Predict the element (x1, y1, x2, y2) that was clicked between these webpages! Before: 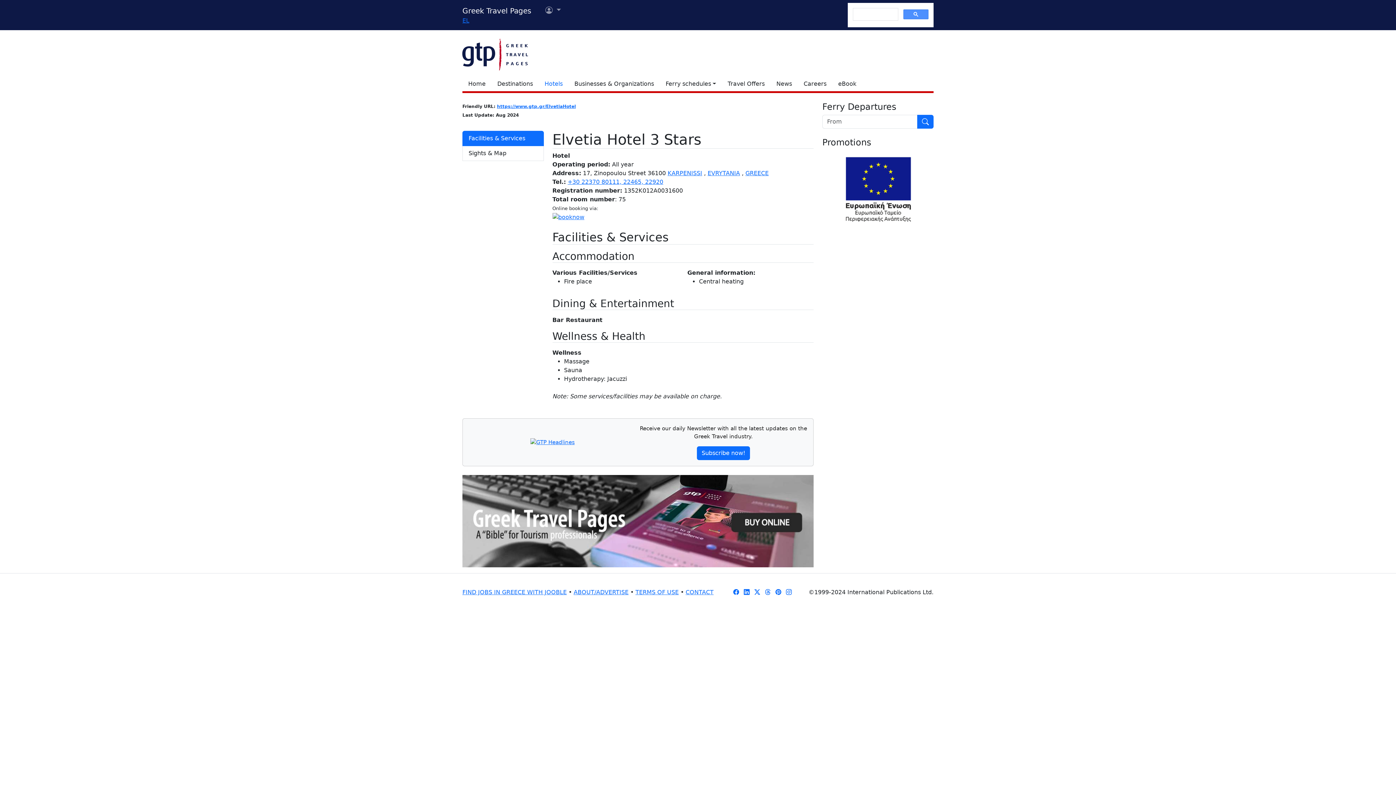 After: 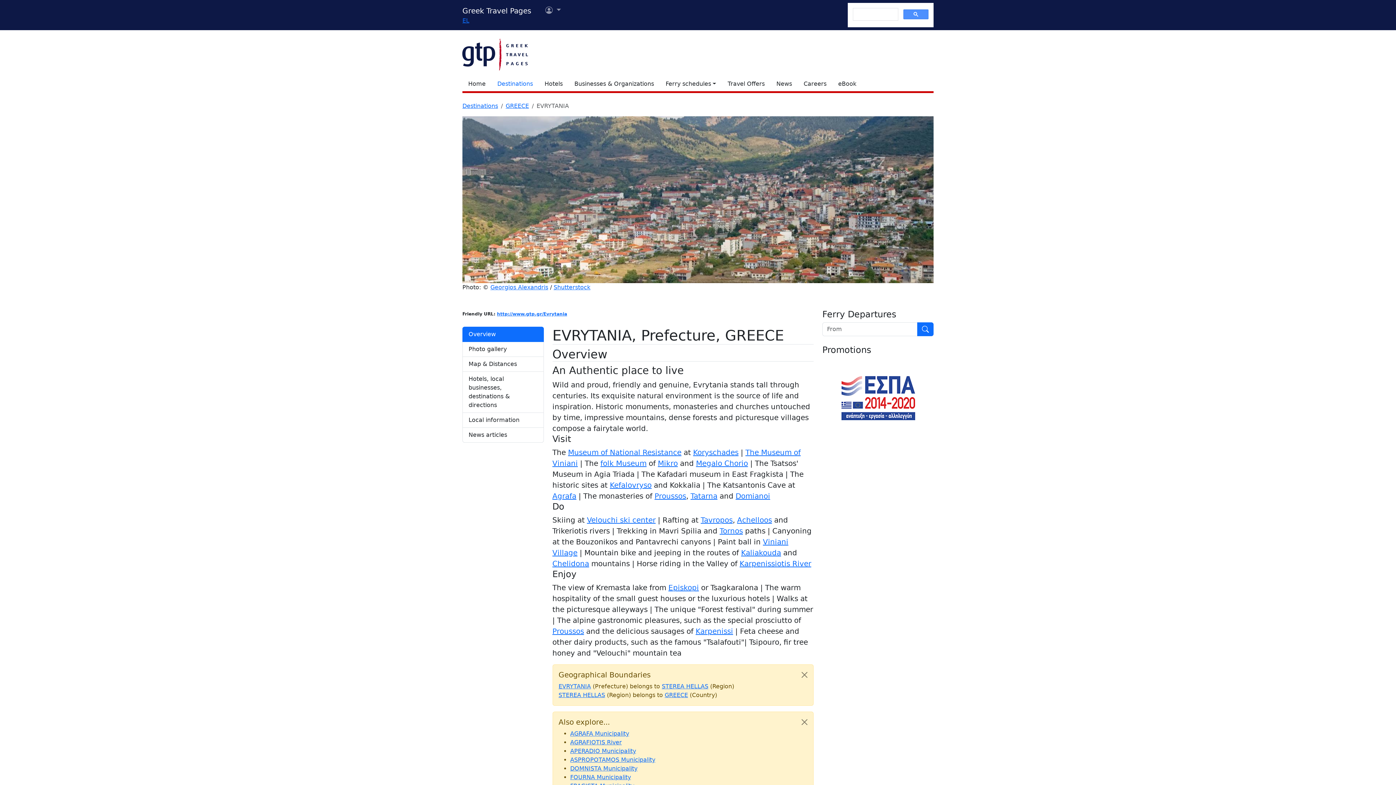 Action: bbox: (707, 169, 740, 176) label: EVRYTANIA